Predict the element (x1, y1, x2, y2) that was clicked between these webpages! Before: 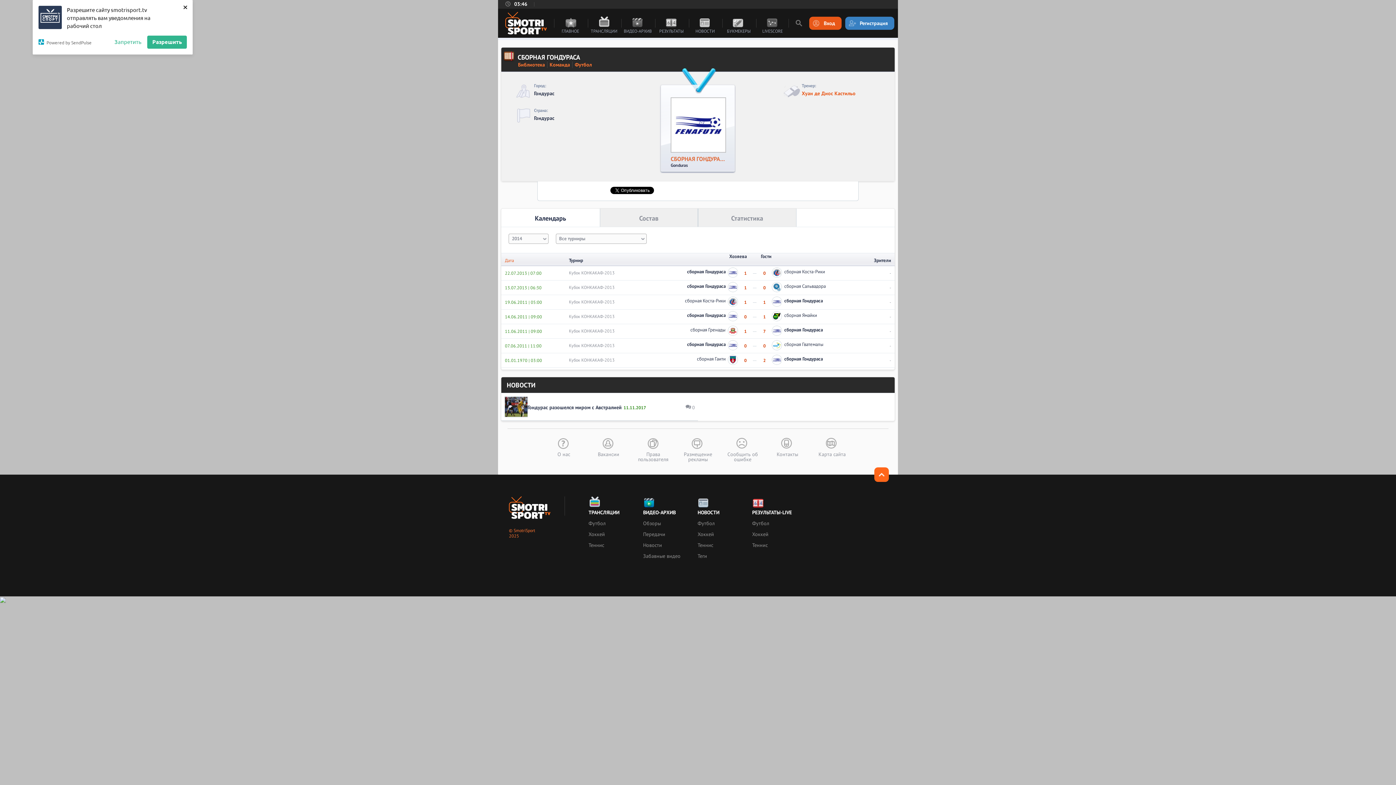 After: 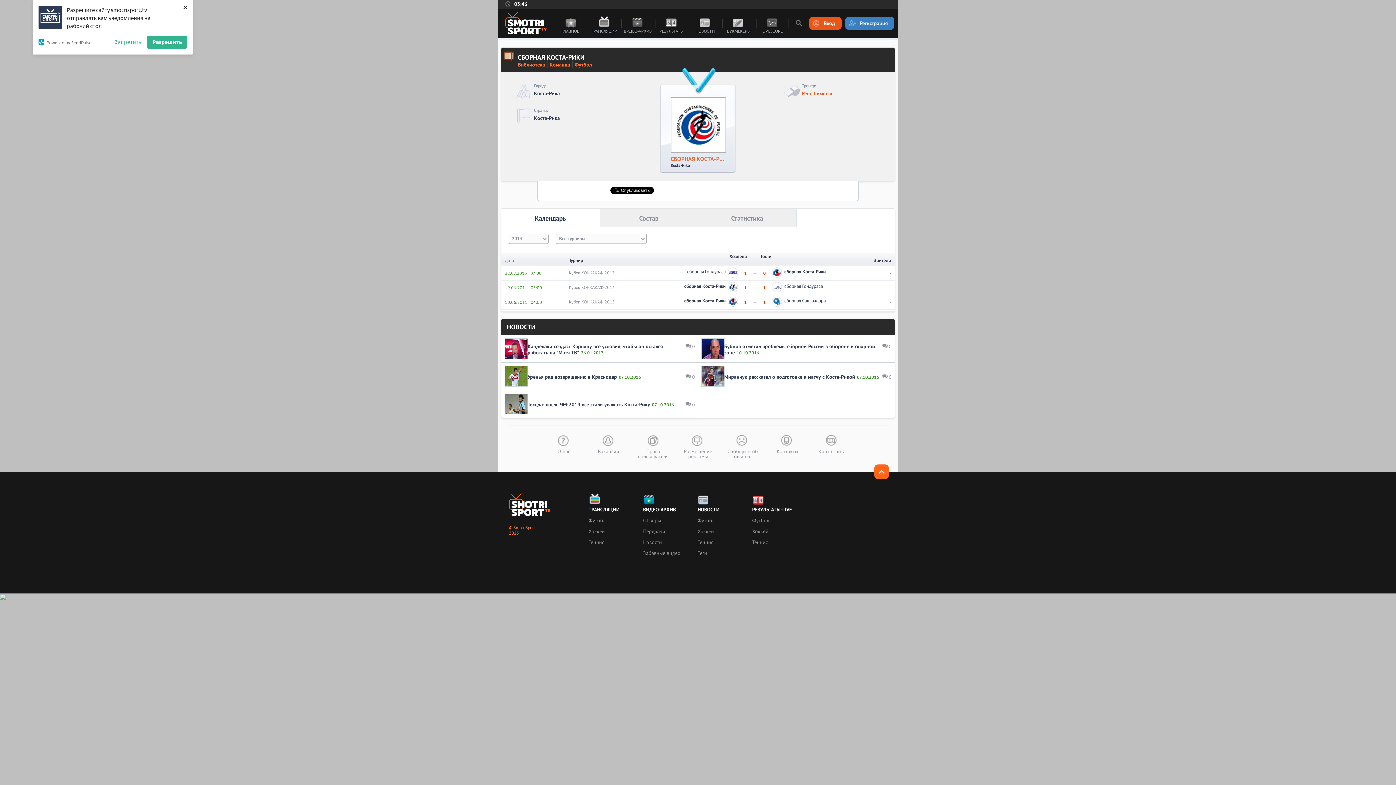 Action: bbox: (784, 268, 826, 274) label: сборная Коста-Рики